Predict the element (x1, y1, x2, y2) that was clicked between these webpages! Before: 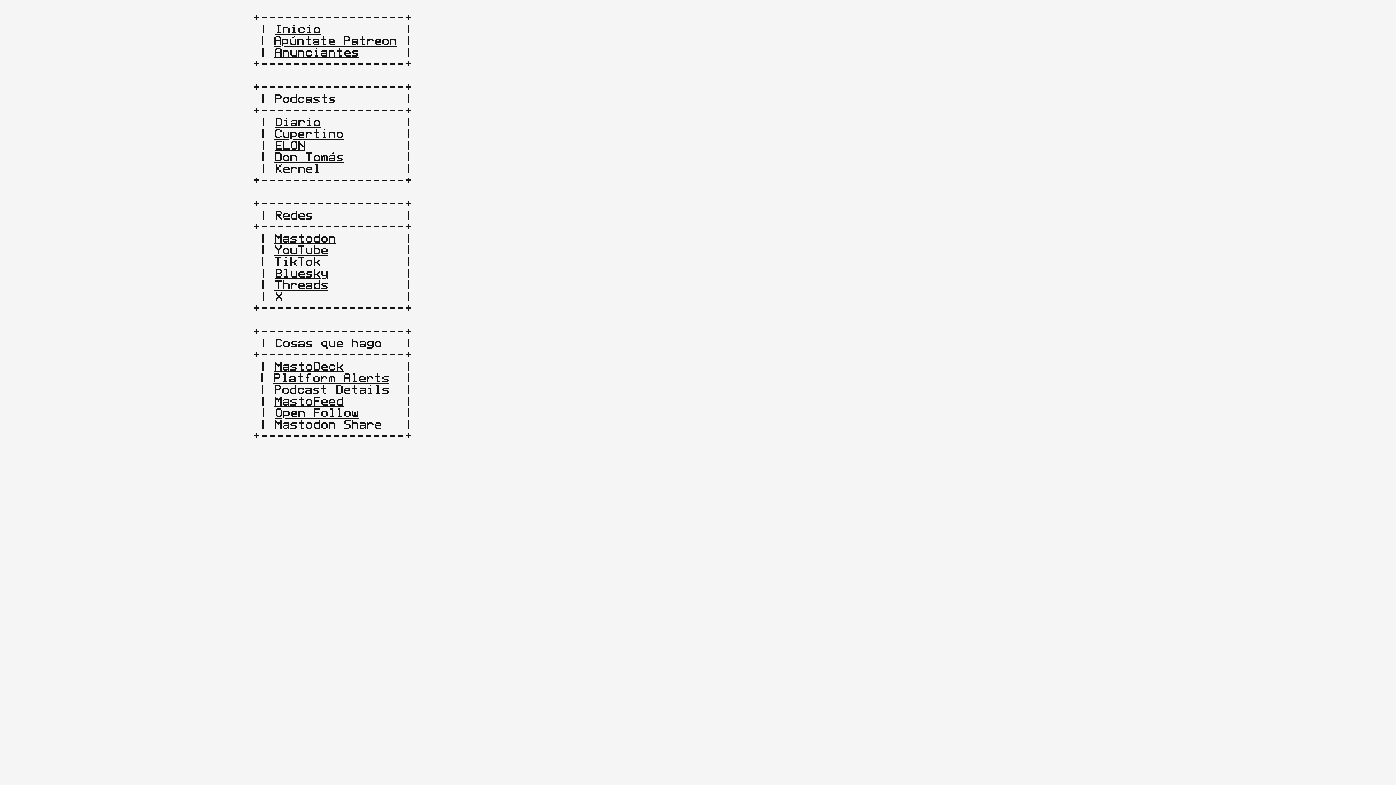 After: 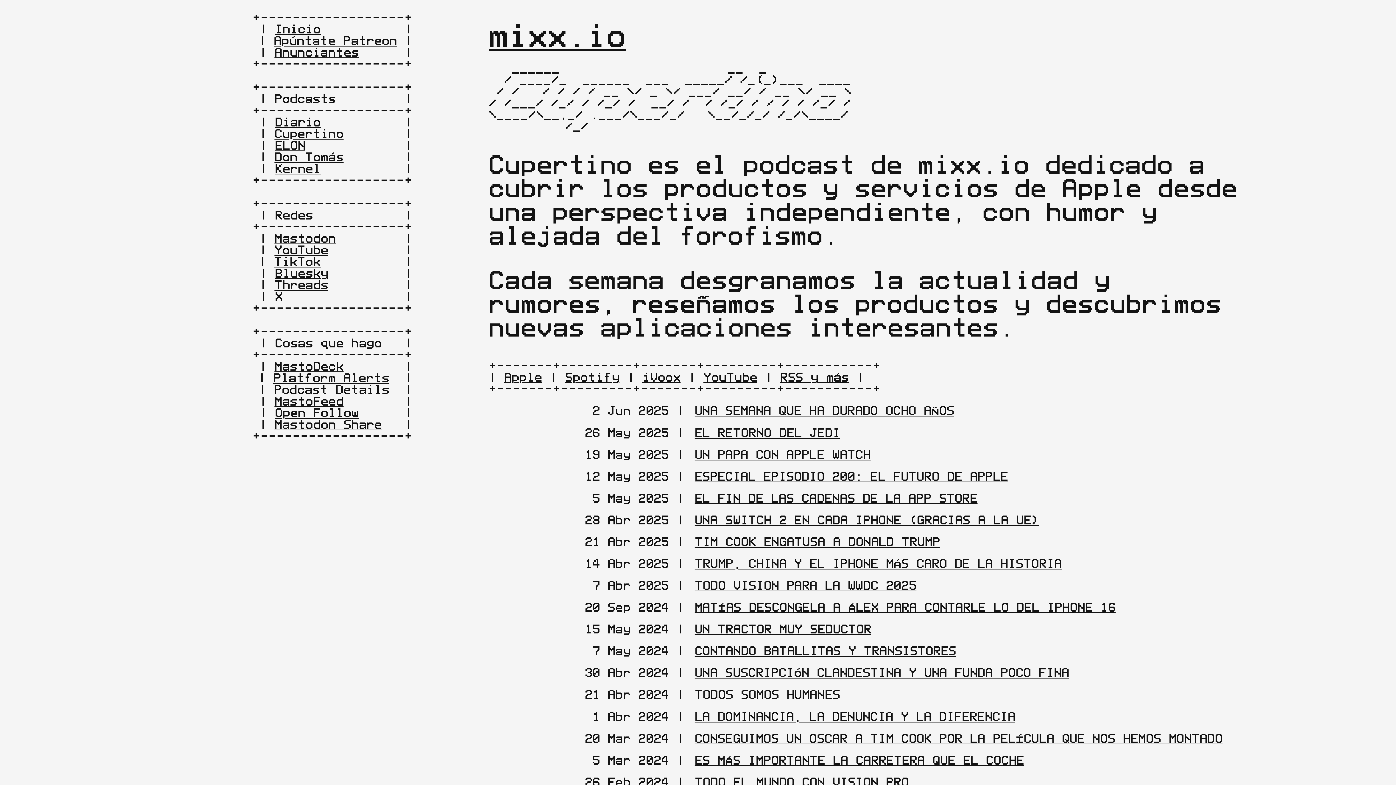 Action: label: Cupertino bbox: (274, 128, 343, 139)